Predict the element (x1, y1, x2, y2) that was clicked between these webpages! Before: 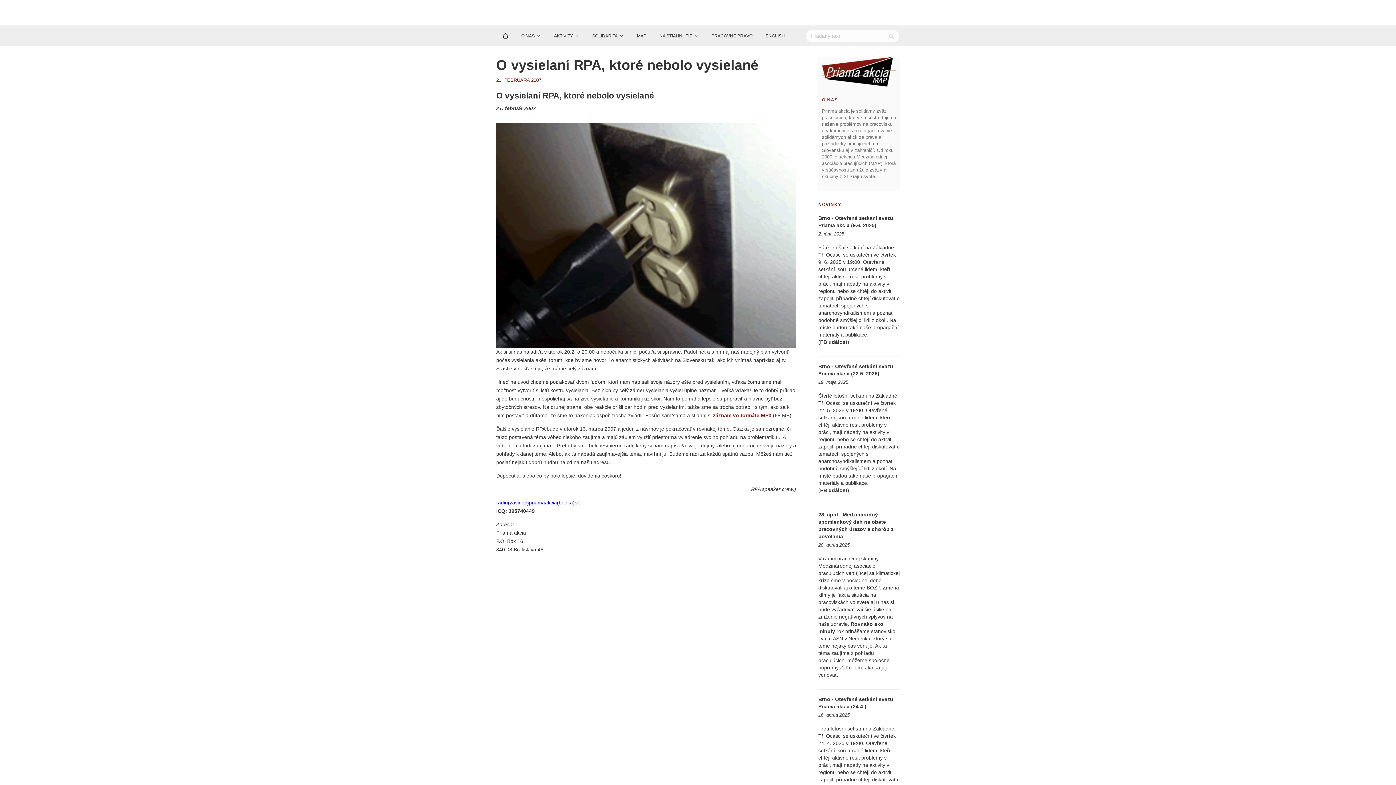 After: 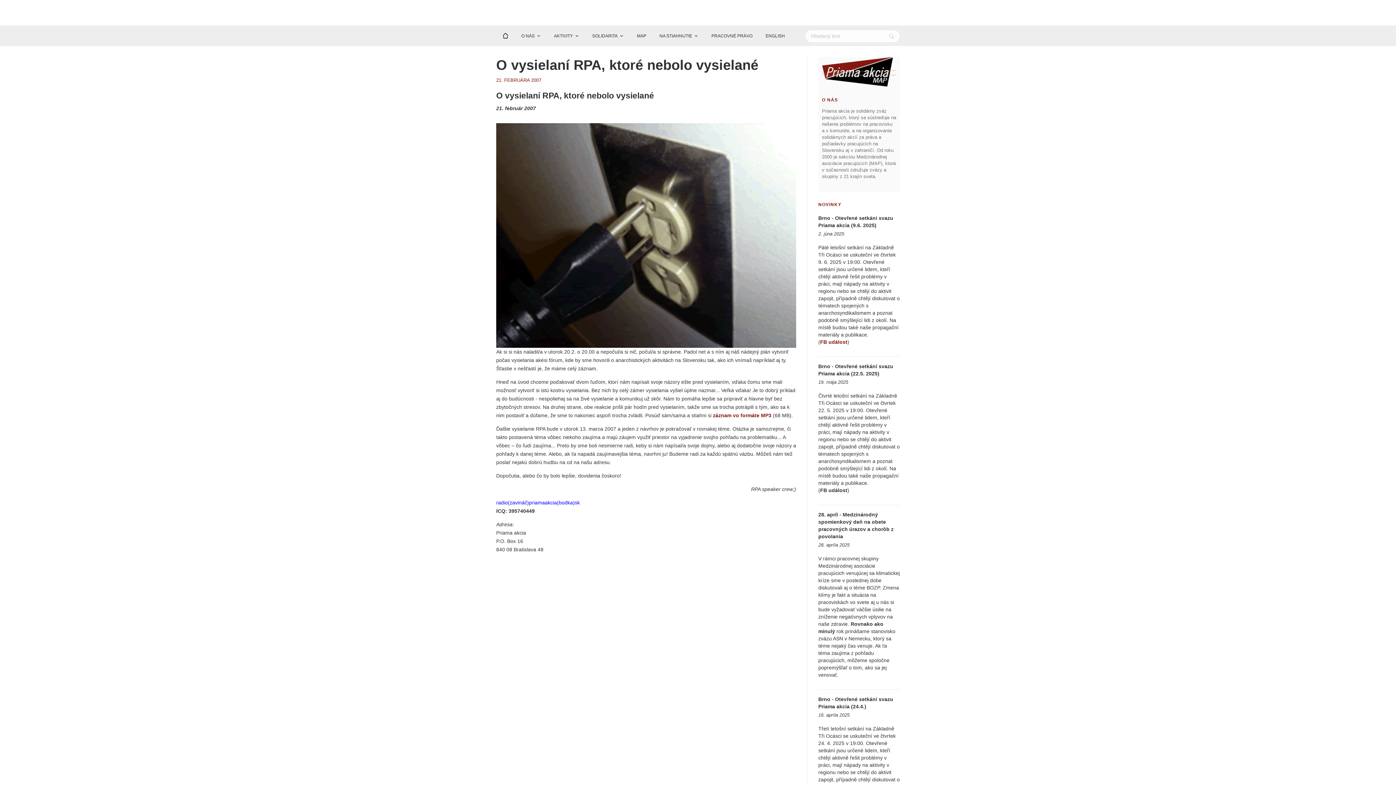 Action: bbox: (820, 339, 847, 345) label: FB událost